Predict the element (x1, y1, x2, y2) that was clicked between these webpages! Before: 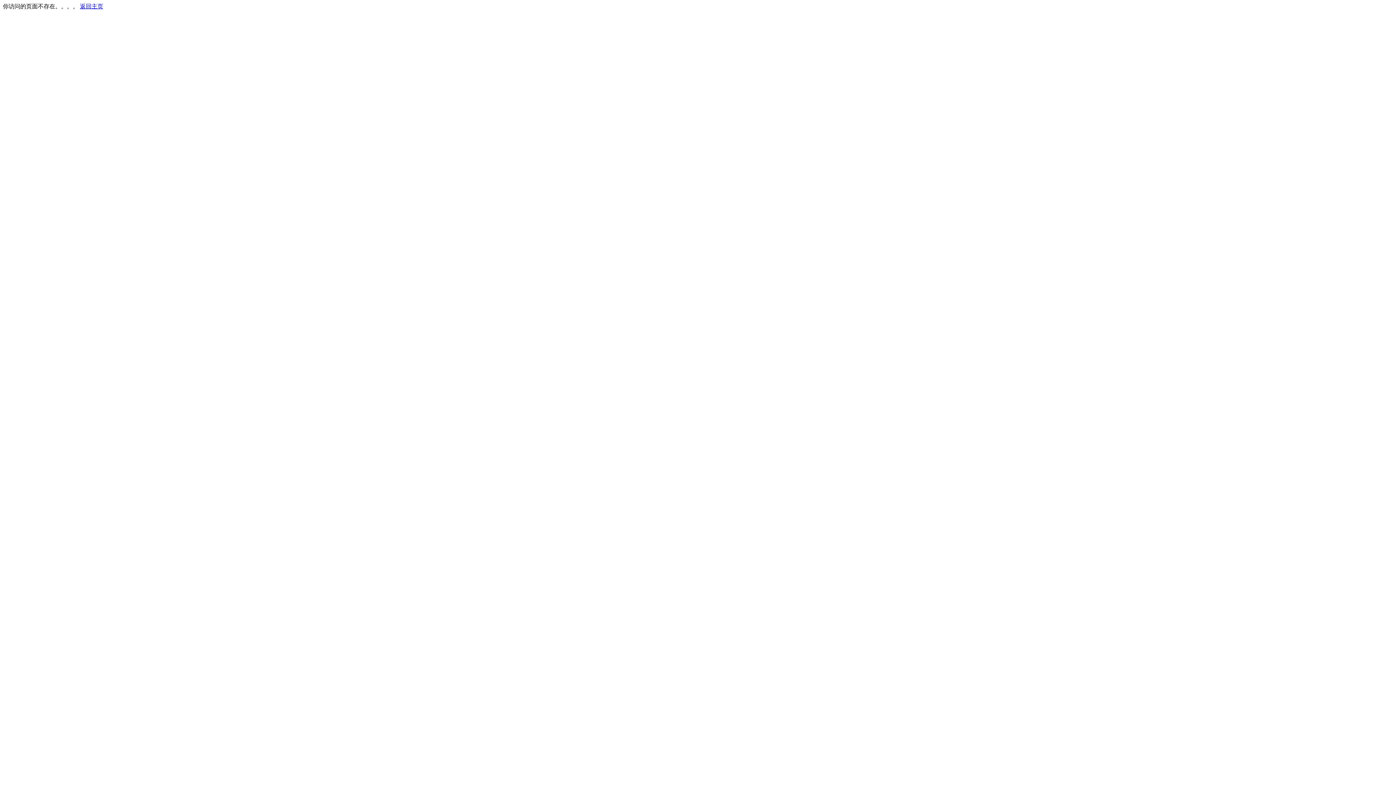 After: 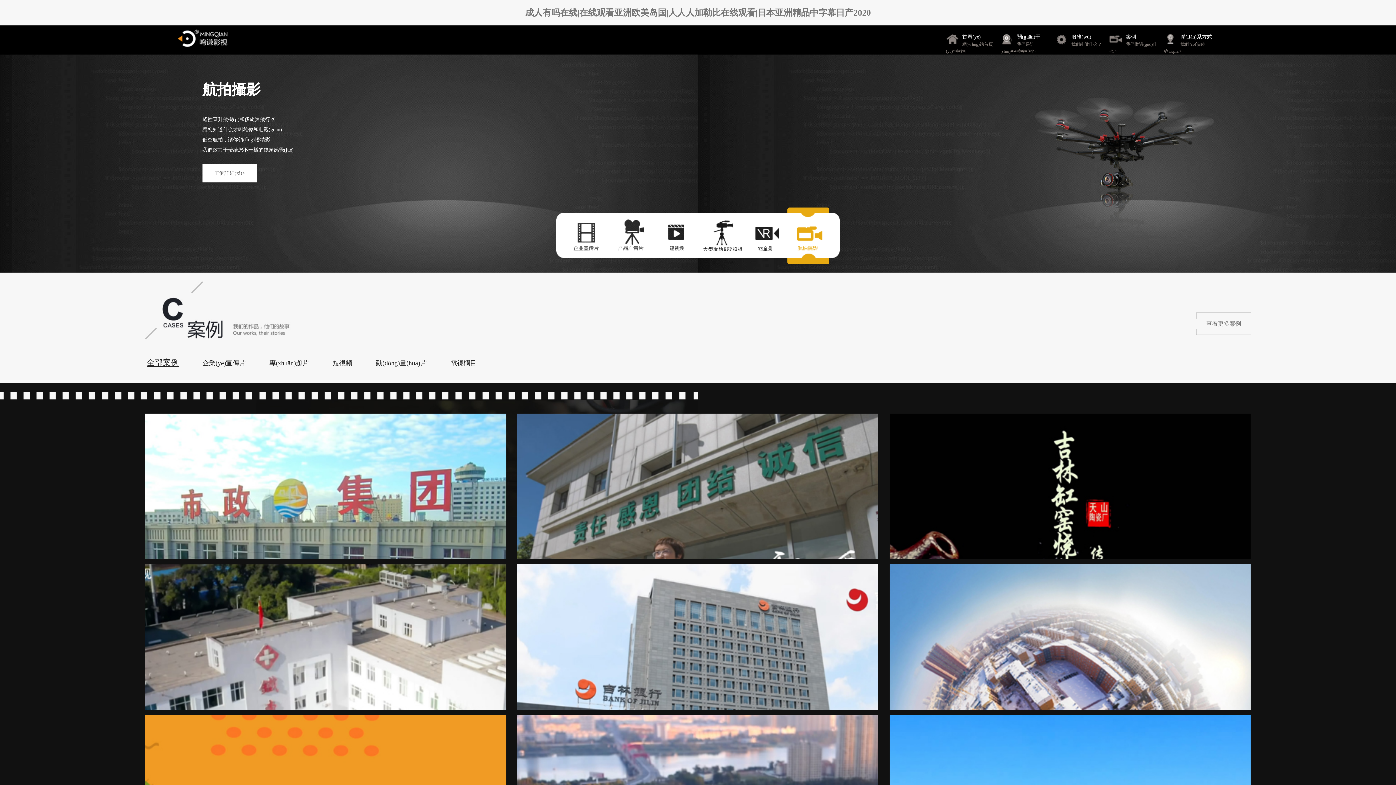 Action: label: 返回主页 bbox: (80, 3, 103, 9)